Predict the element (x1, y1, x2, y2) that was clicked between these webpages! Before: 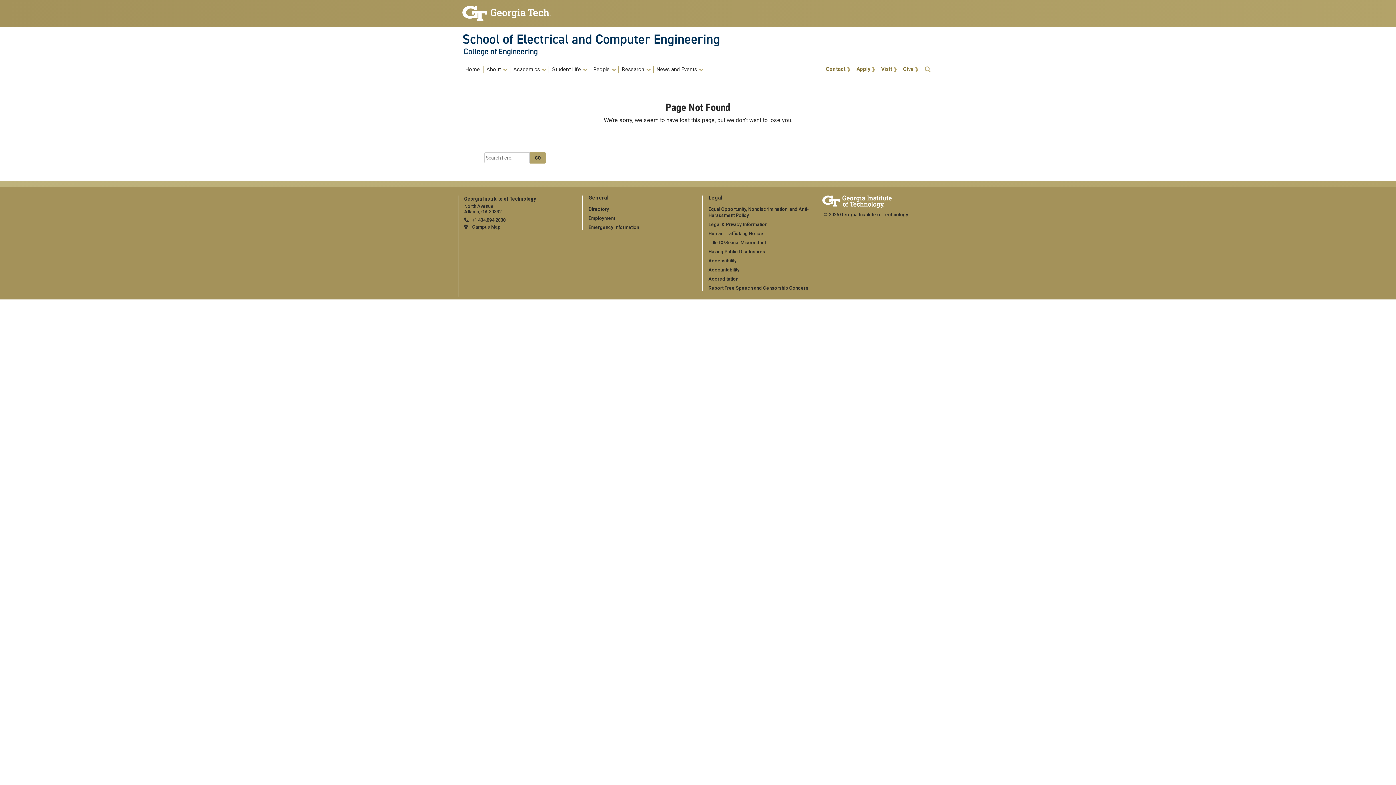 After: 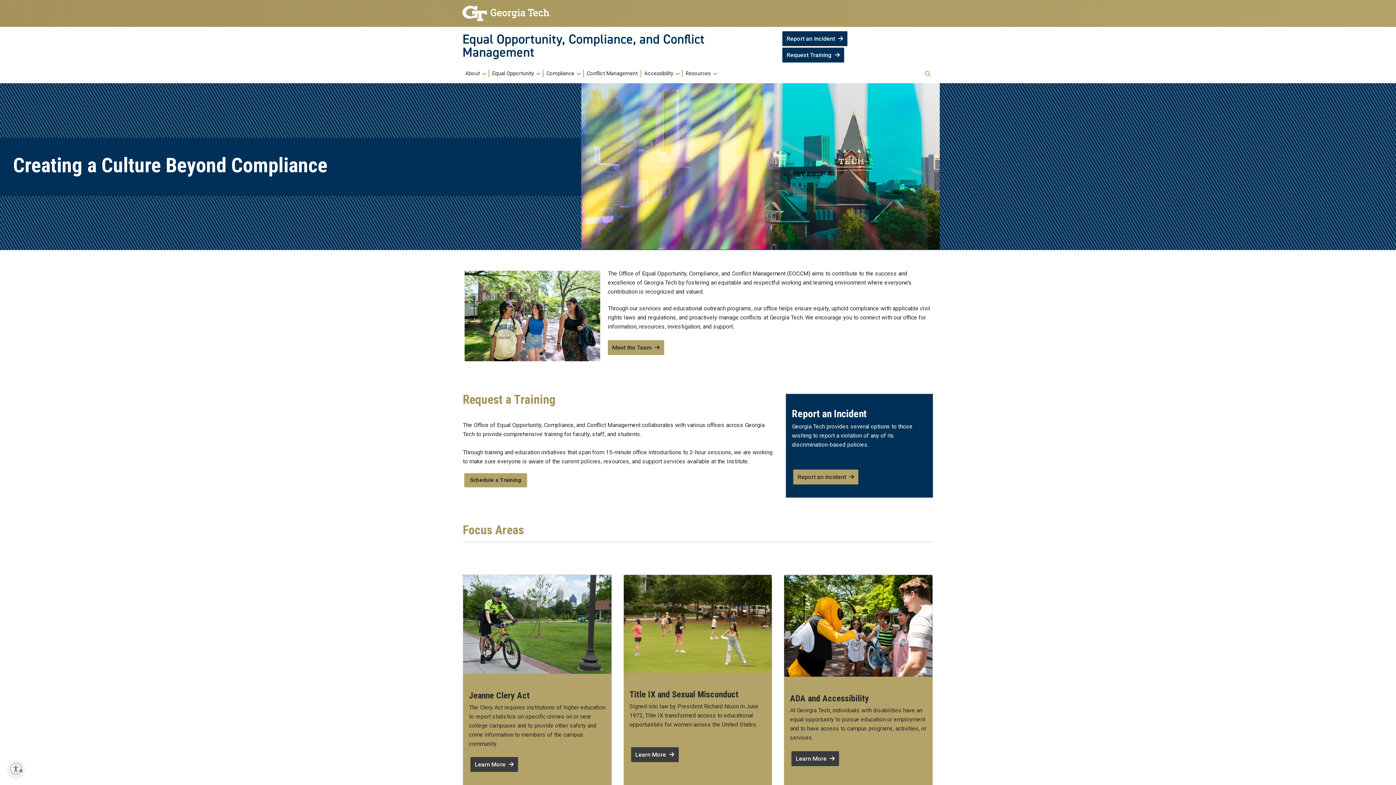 Action: label: Title IX/Sexual Misconduct bbox: (708, 240, 766, 245)